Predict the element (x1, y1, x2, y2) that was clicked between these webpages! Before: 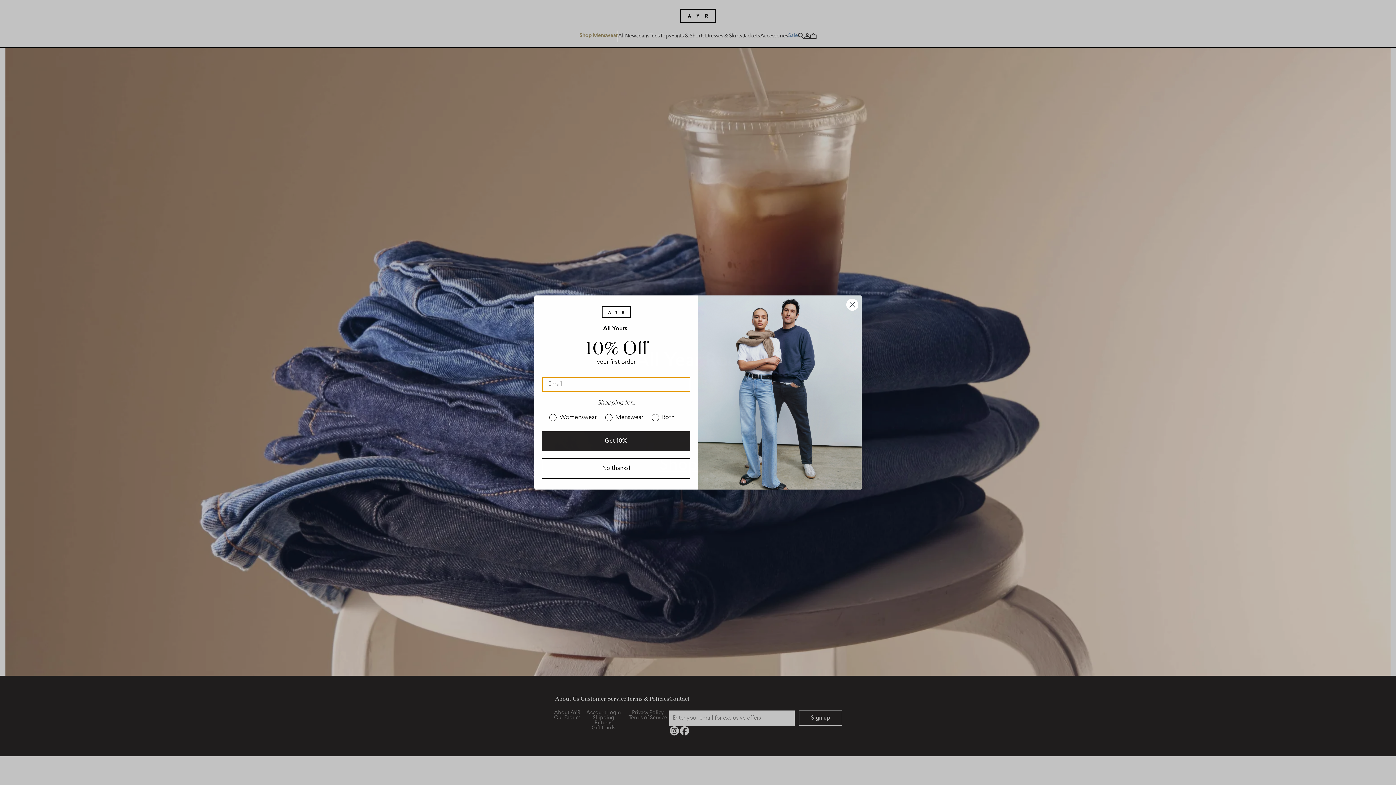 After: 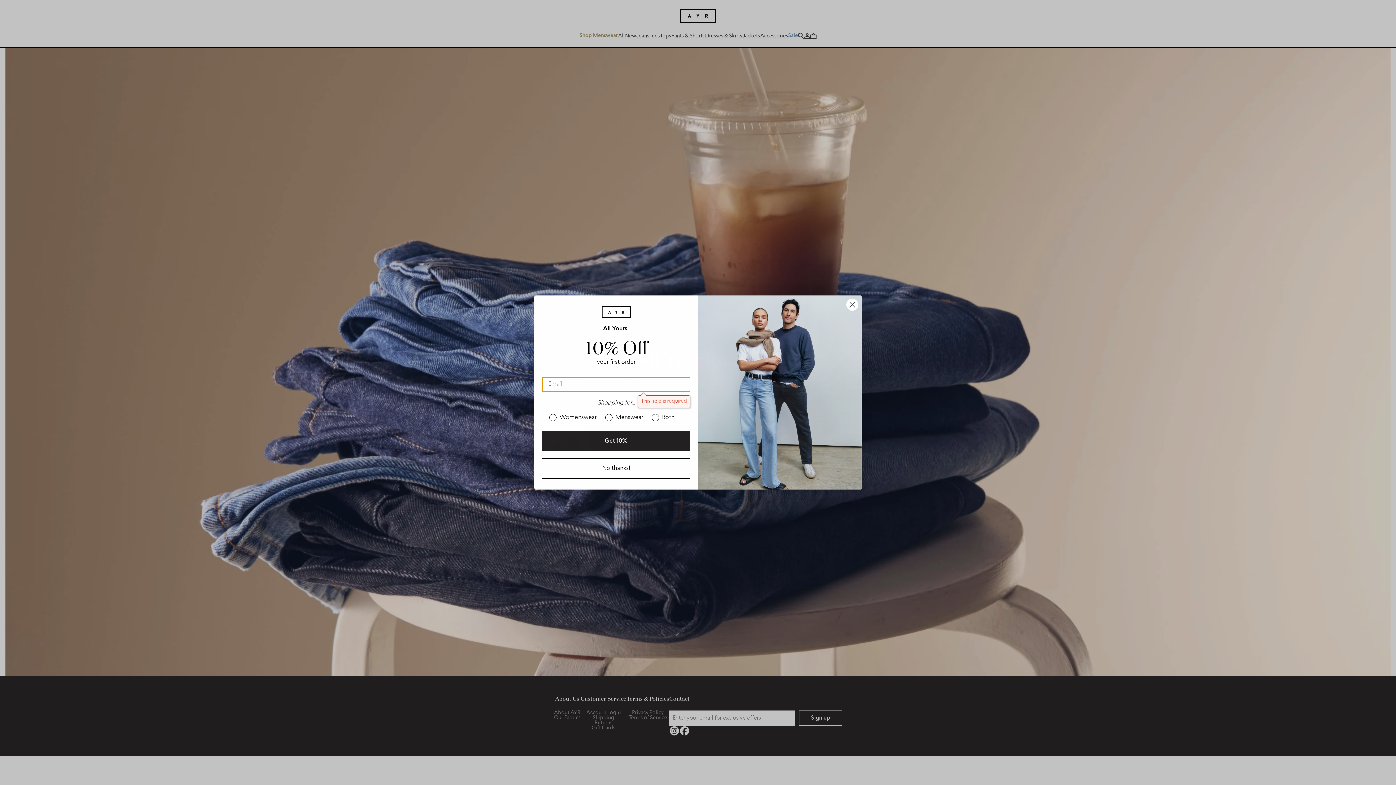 Action: label: Get 10% bbox: (542, 431, 690, 451)